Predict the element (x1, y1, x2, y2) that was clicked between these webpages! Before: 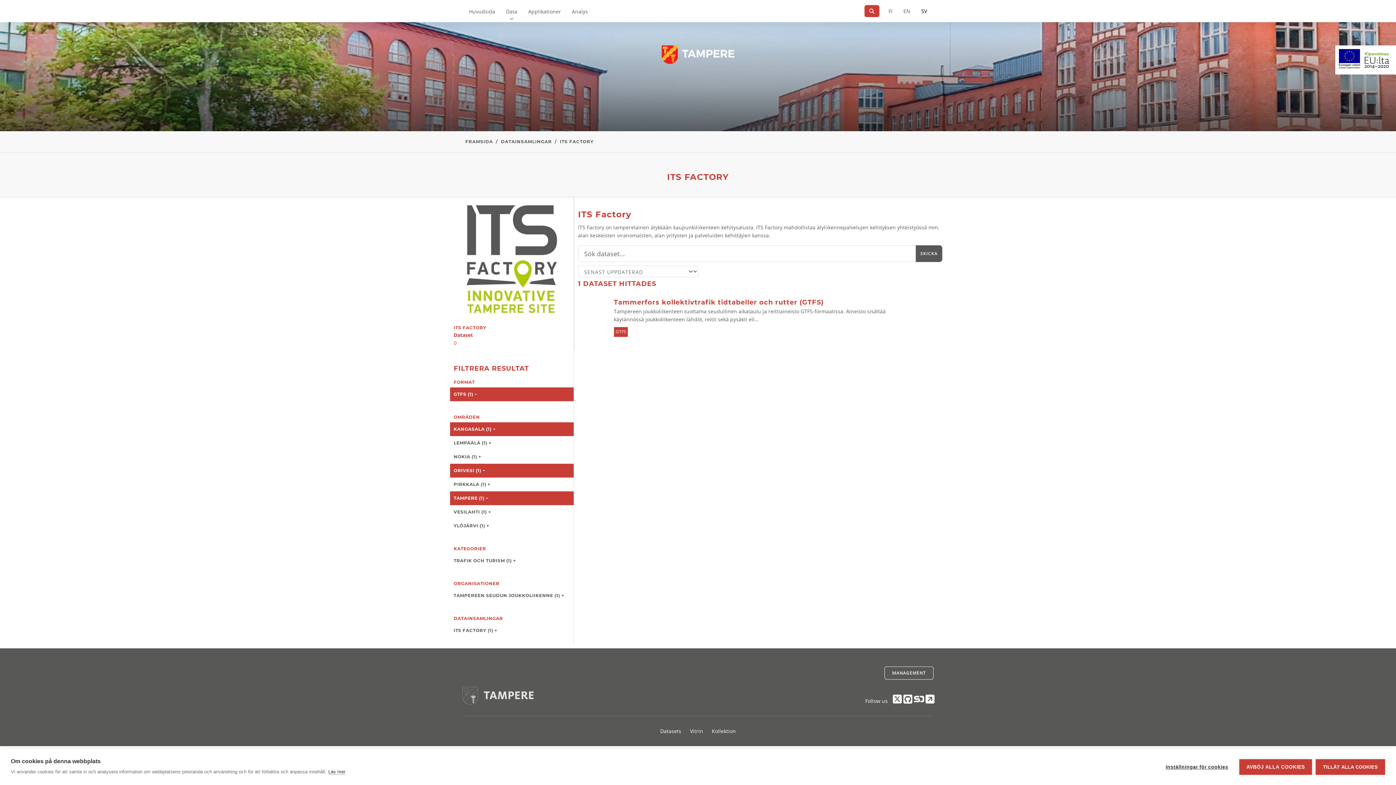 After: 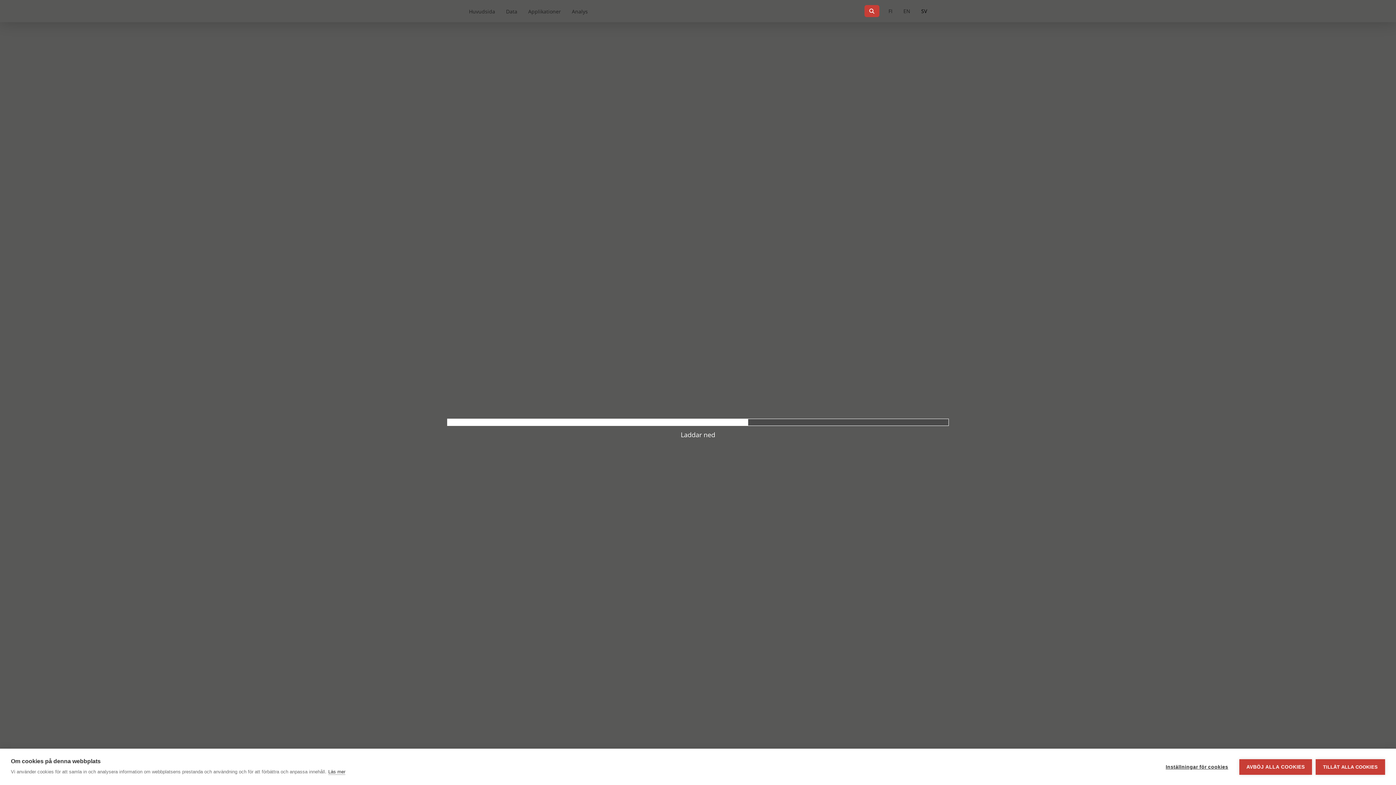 Action: label: Analys bbox: (566, 0, 593, 22)